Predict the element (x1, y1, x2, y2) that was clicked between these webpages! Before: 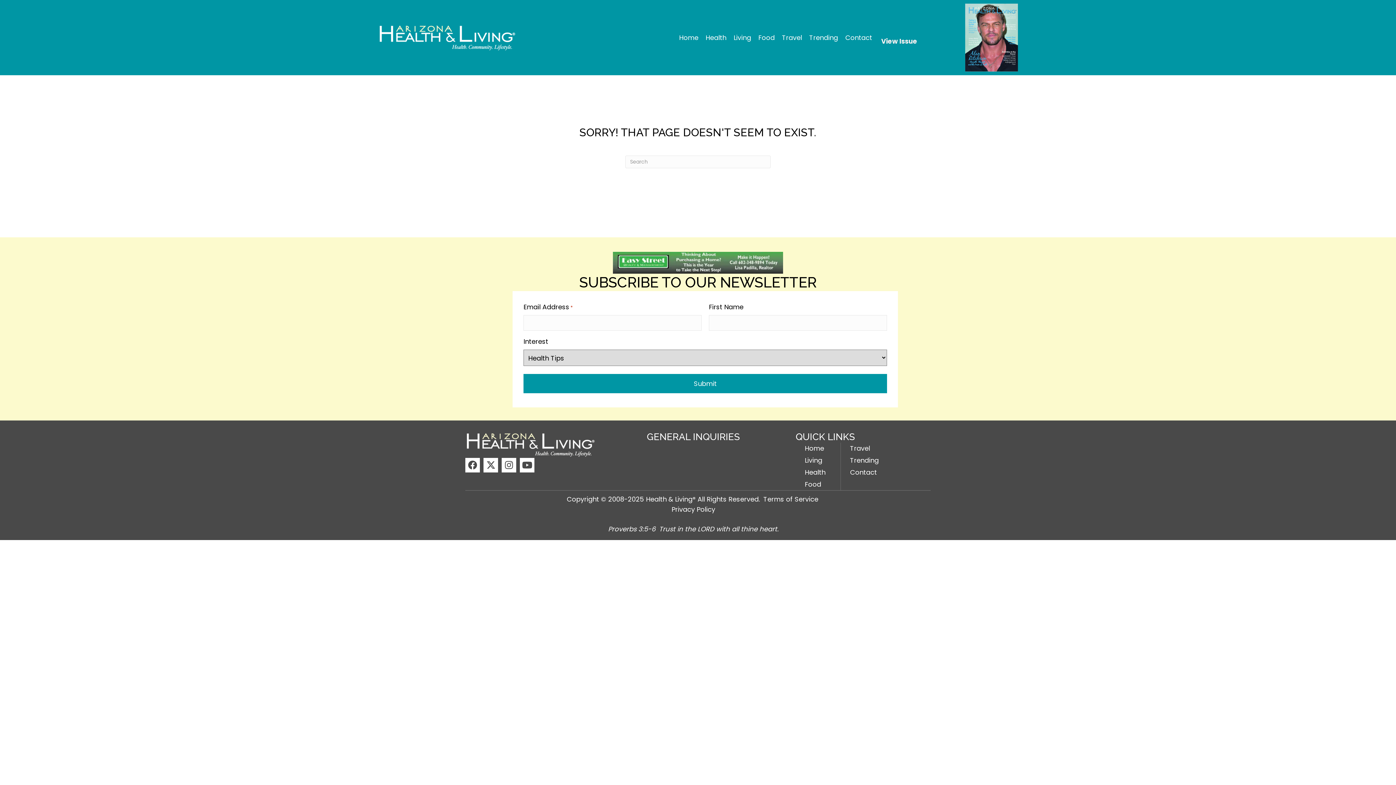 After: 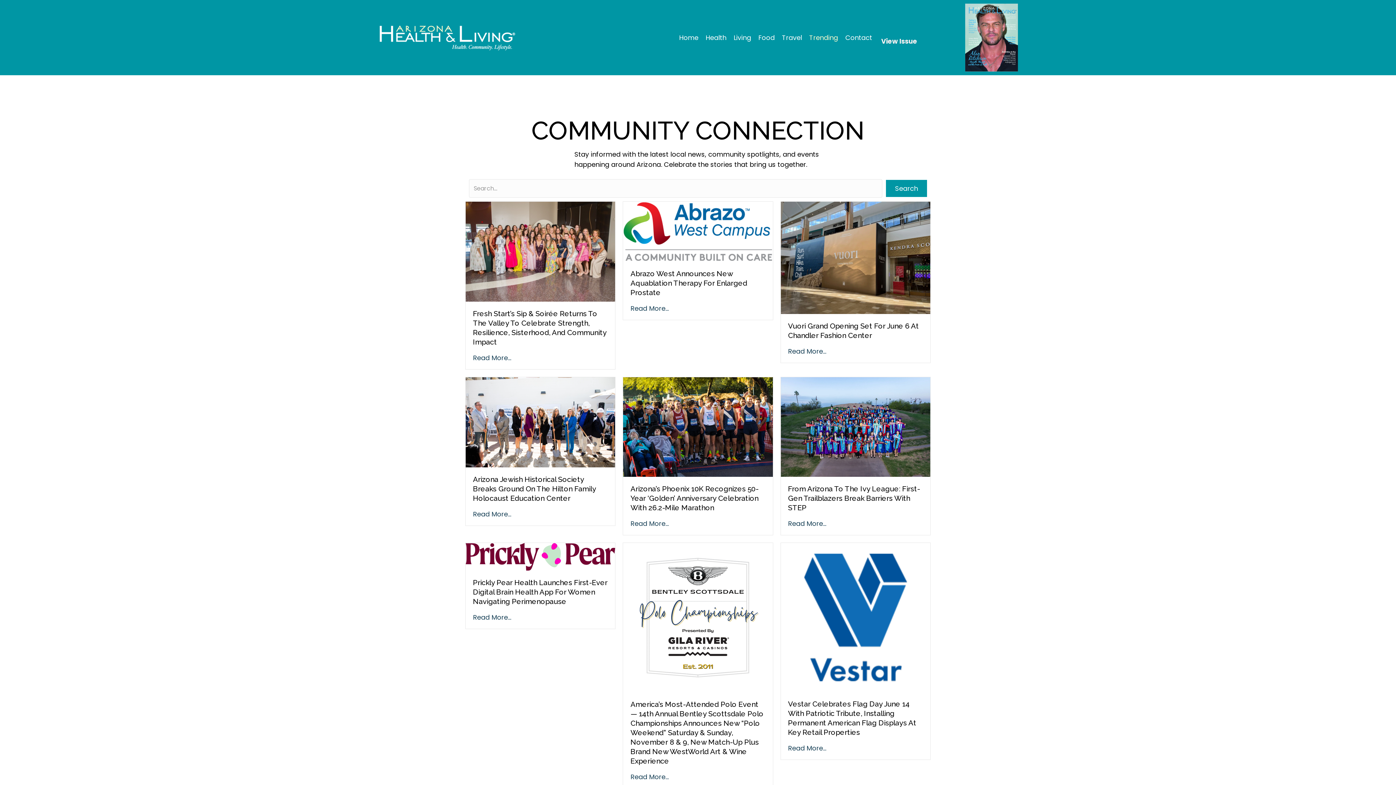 Action: label: Trending bbox: (844, 455, 930, 466)